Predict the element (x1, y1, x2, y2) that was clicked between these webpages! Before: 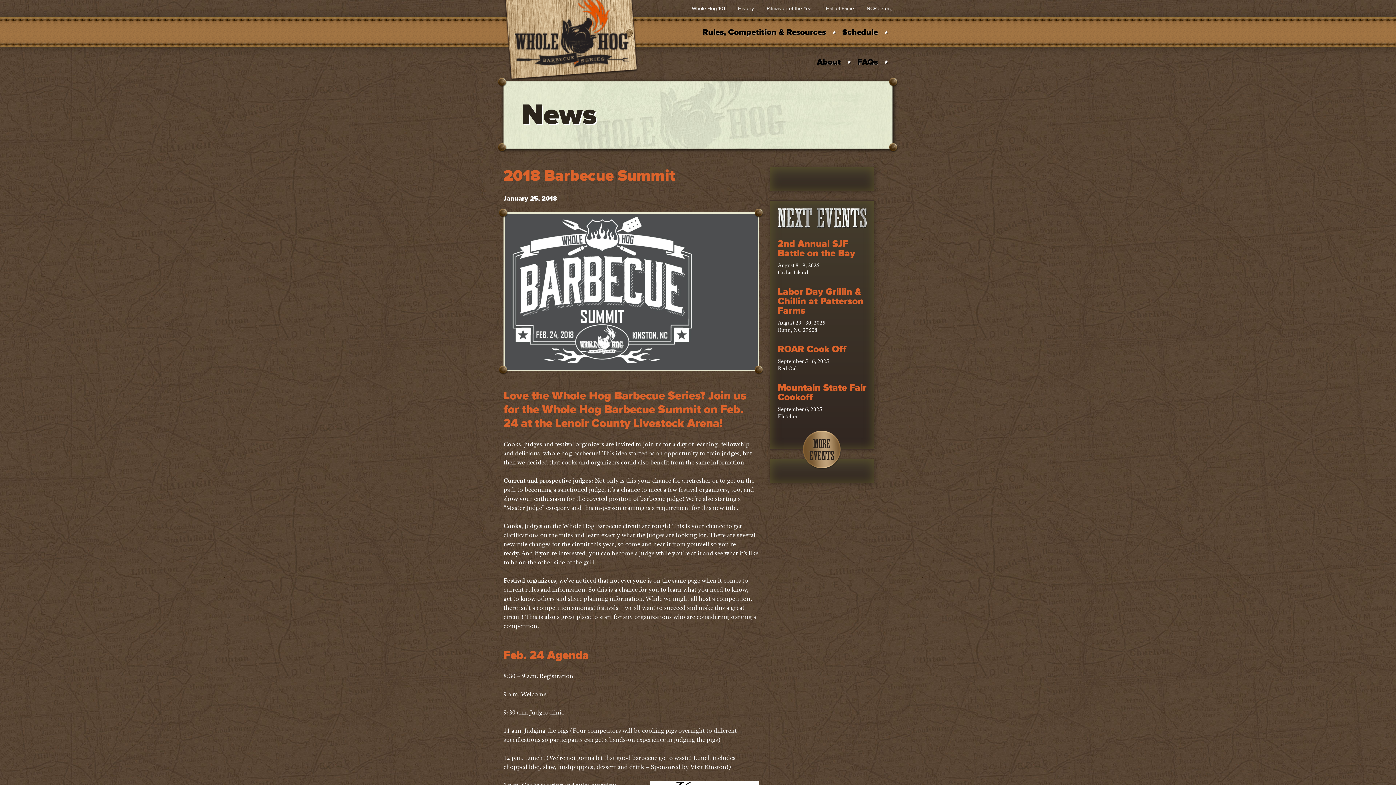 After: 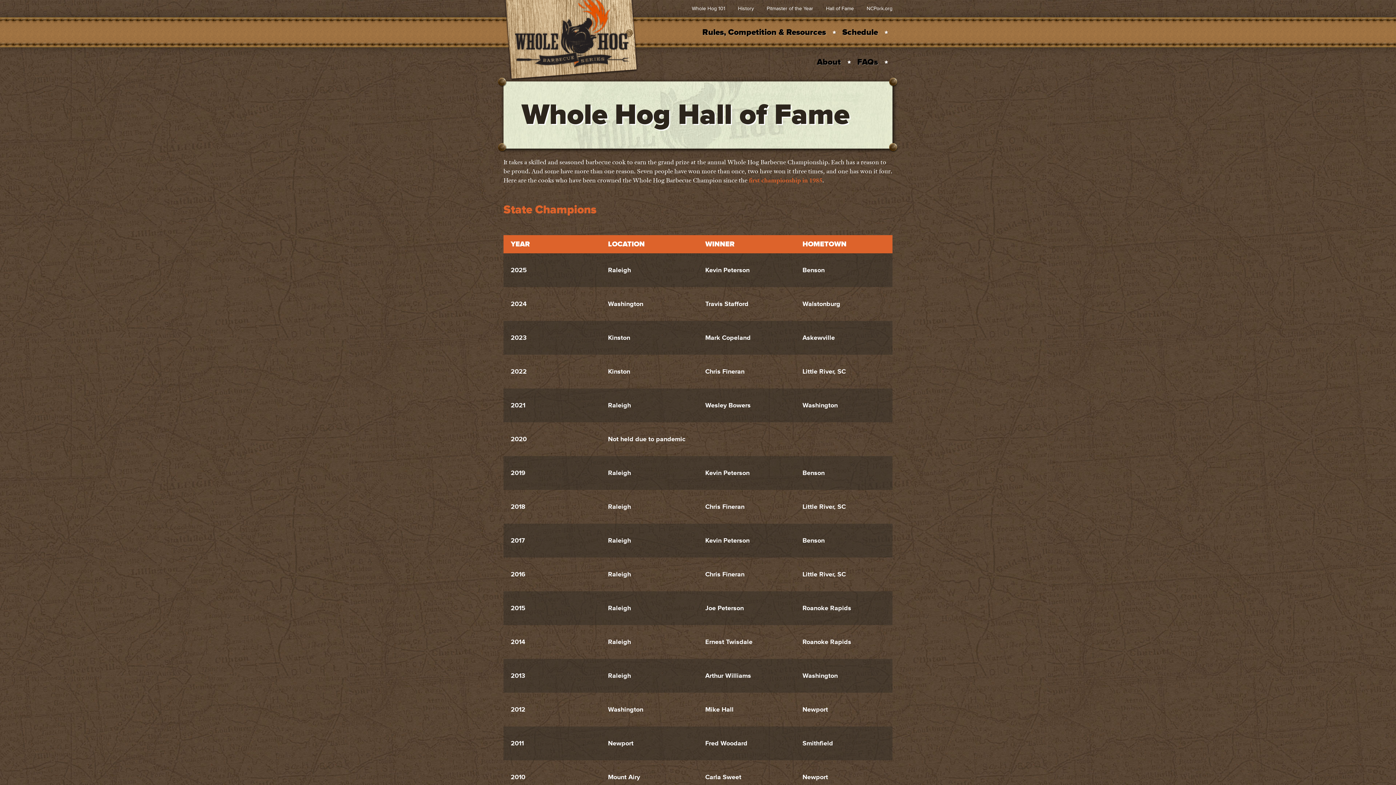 Action: bbox: (826, 0, 854, 17) label: Hall of Fame